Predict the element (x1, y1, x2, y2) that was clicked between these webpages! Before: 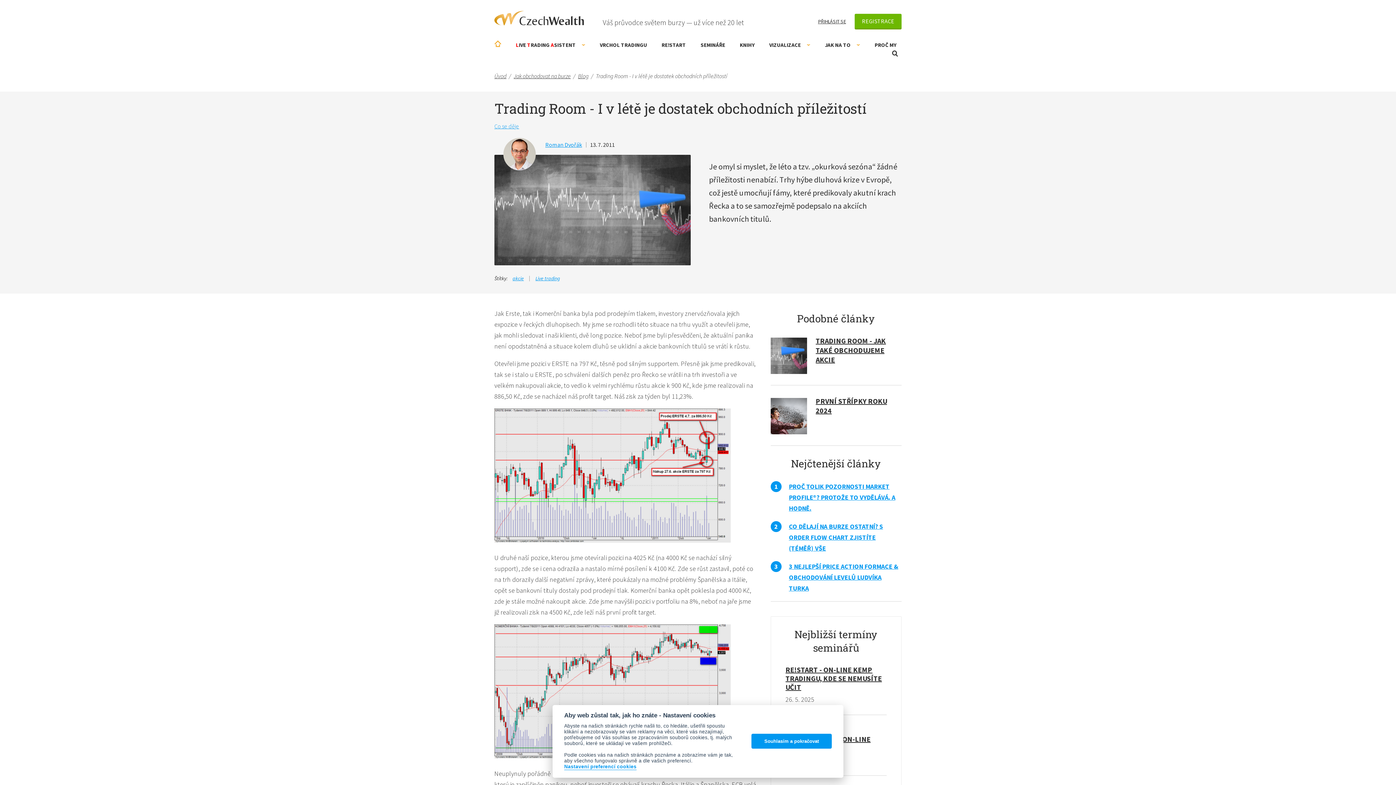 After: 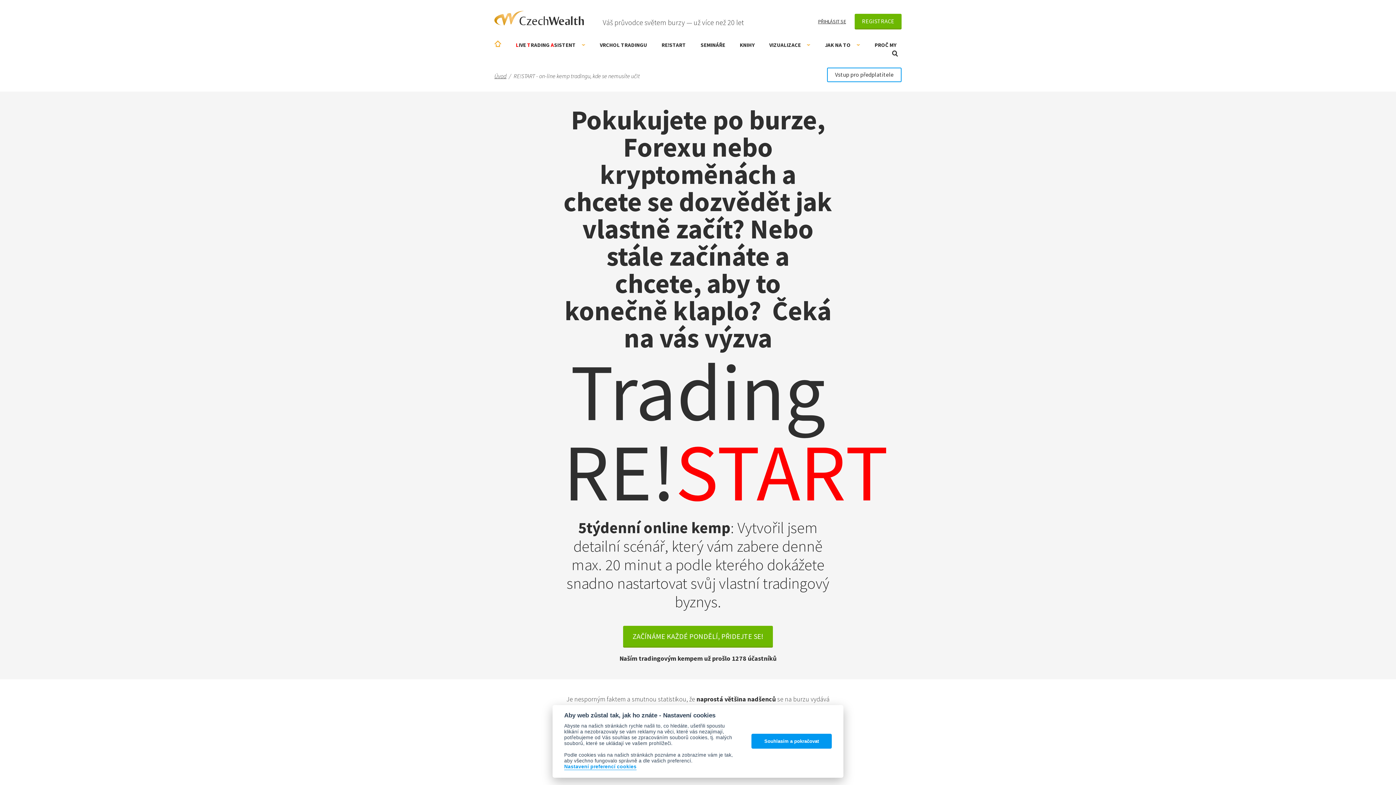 Action: label: RE!START - ON-LINE KEMP TRADINGU, KDE SE NEMUSÍTE UČIT bbox: (785, 665, 882, 691)